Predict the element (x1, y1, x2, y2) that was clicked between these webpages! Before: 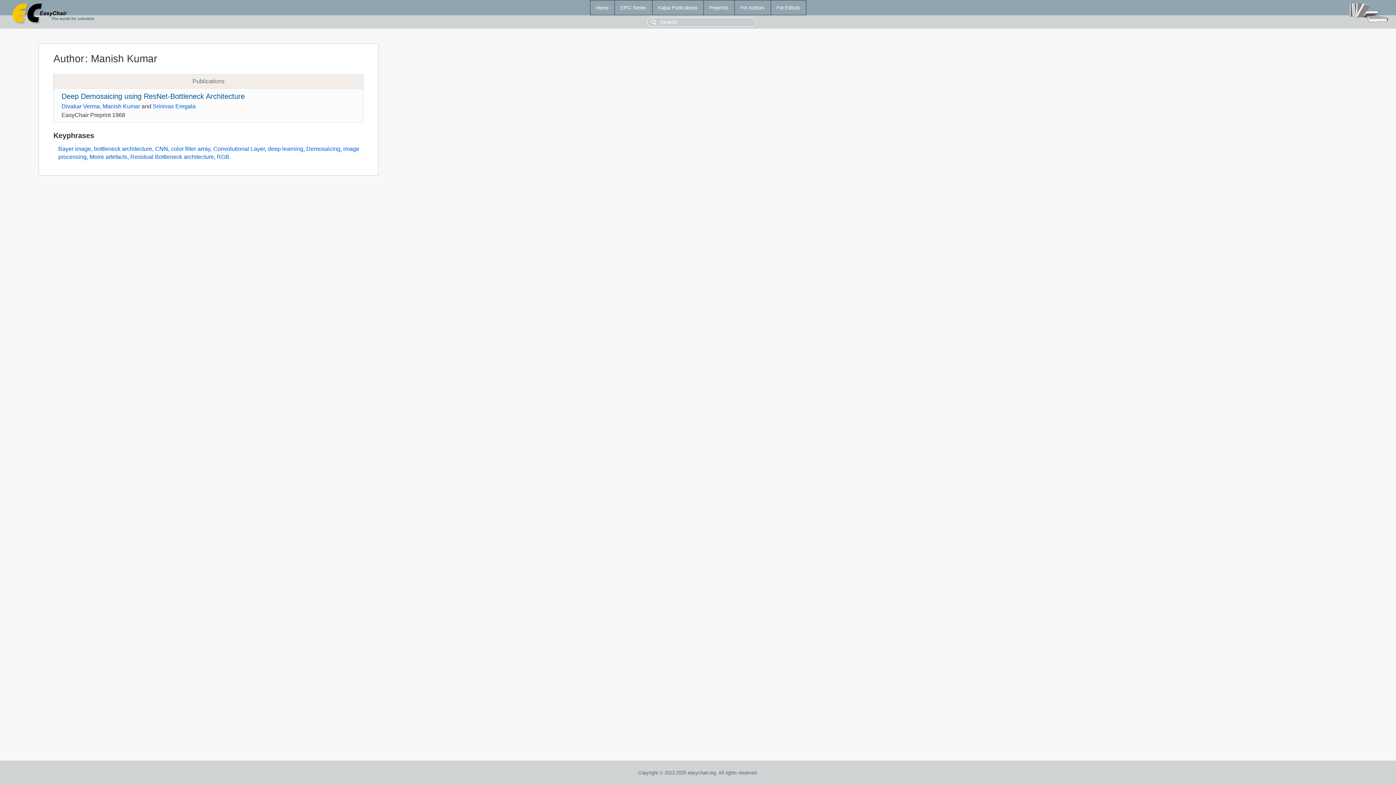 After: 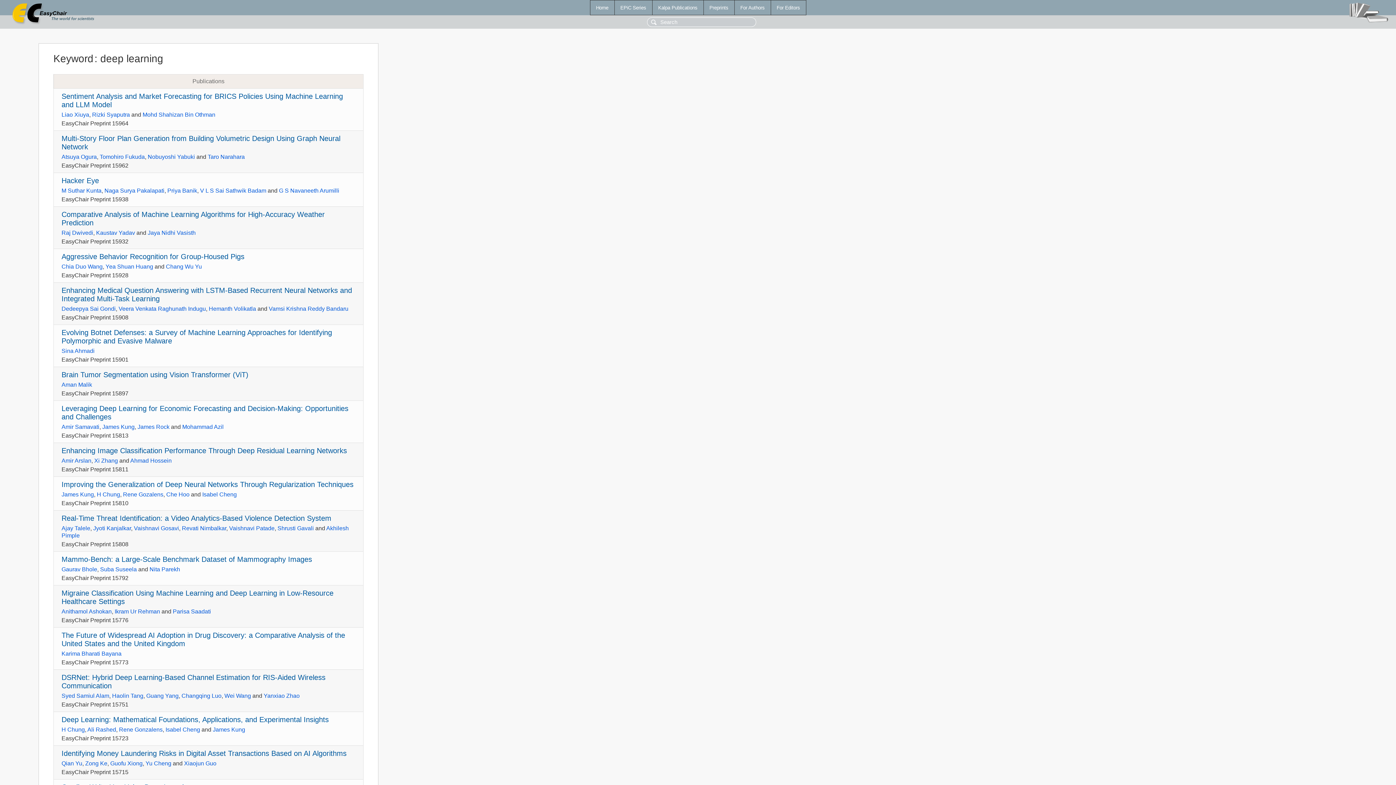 Action: label: deep learning bbox: (267, 145, 303, 152)